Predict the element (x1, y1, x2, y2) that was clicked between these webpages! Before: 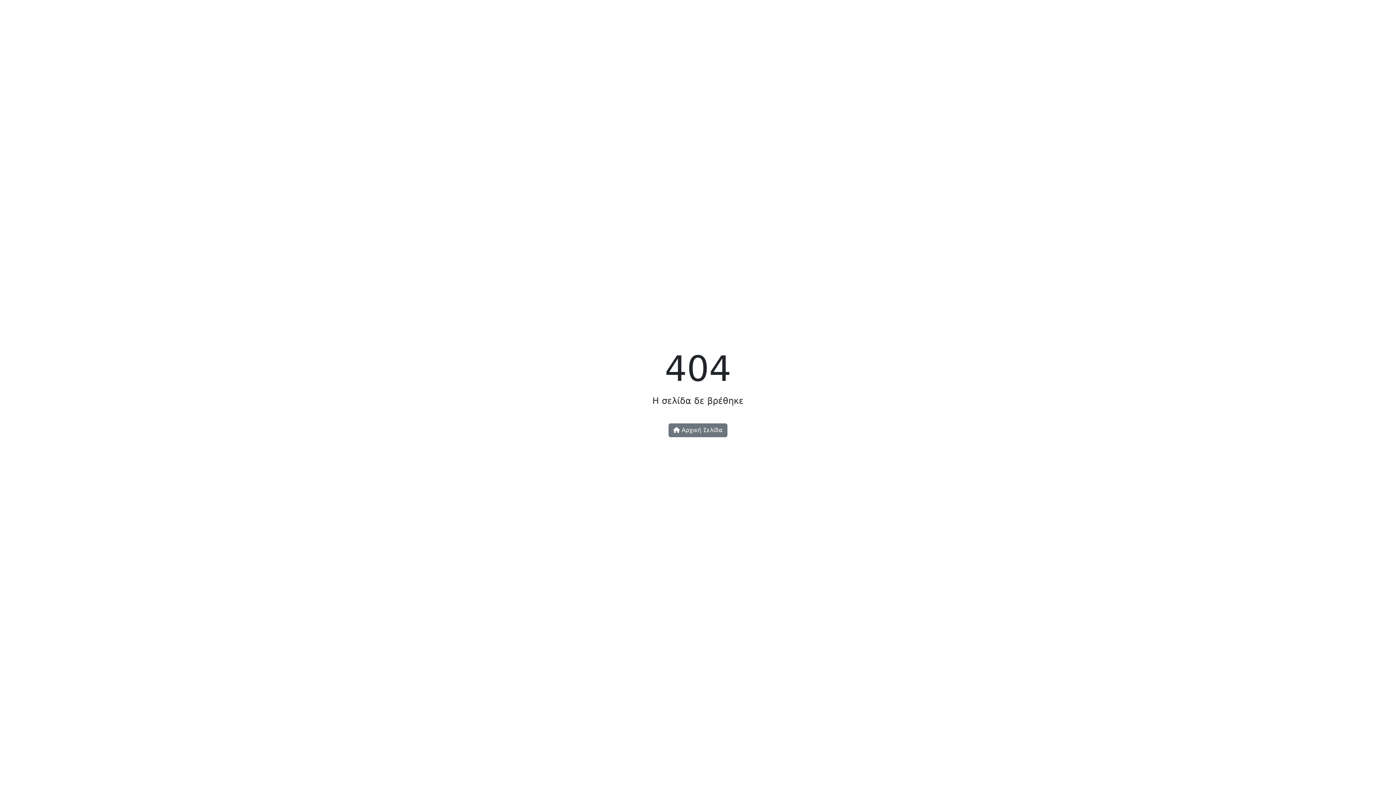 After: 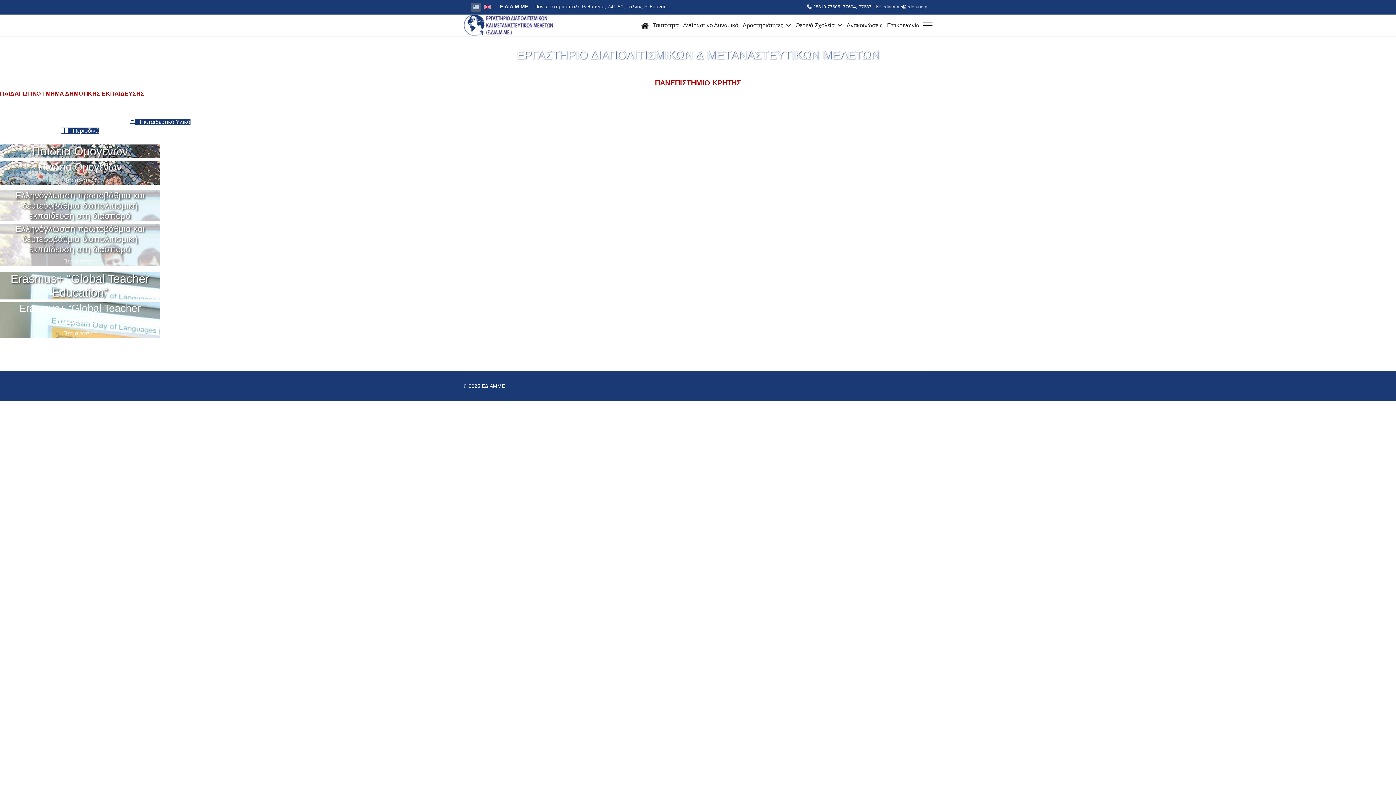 Action: label:  Αρχική Σελίδα bbox: (668, 423, 727, 437)